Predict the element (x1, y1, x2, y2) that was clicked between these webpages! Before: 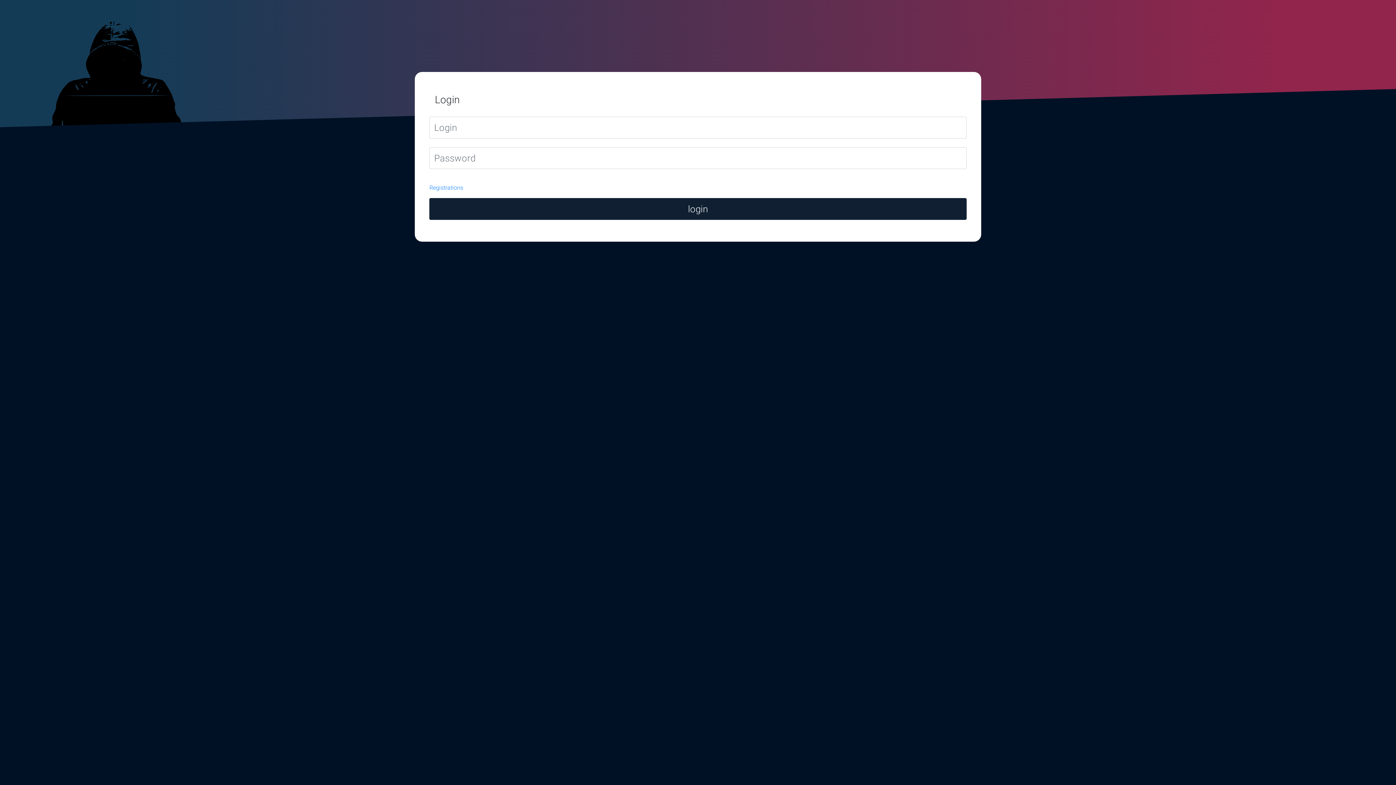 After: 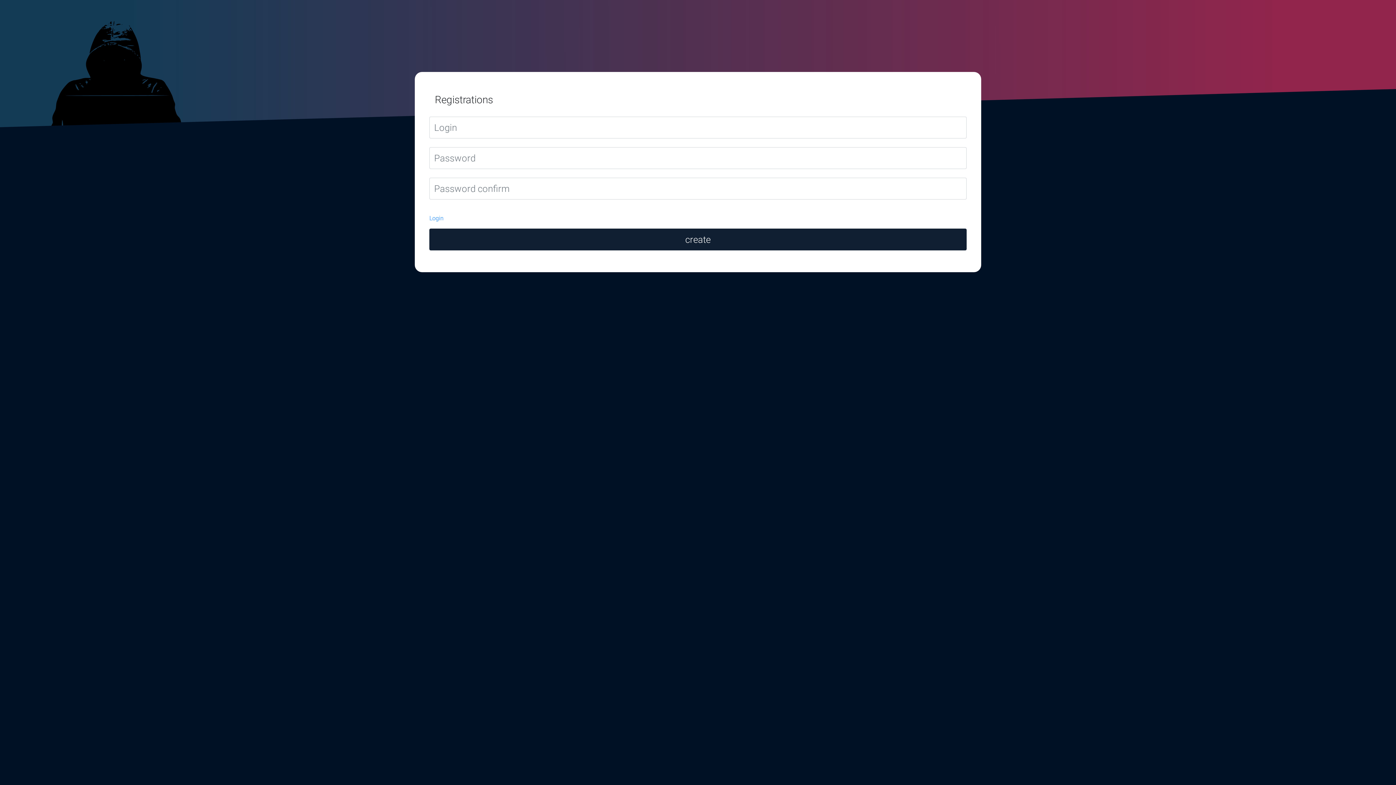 Action: bbox: (429, 184, 463, 191) label: Registrations